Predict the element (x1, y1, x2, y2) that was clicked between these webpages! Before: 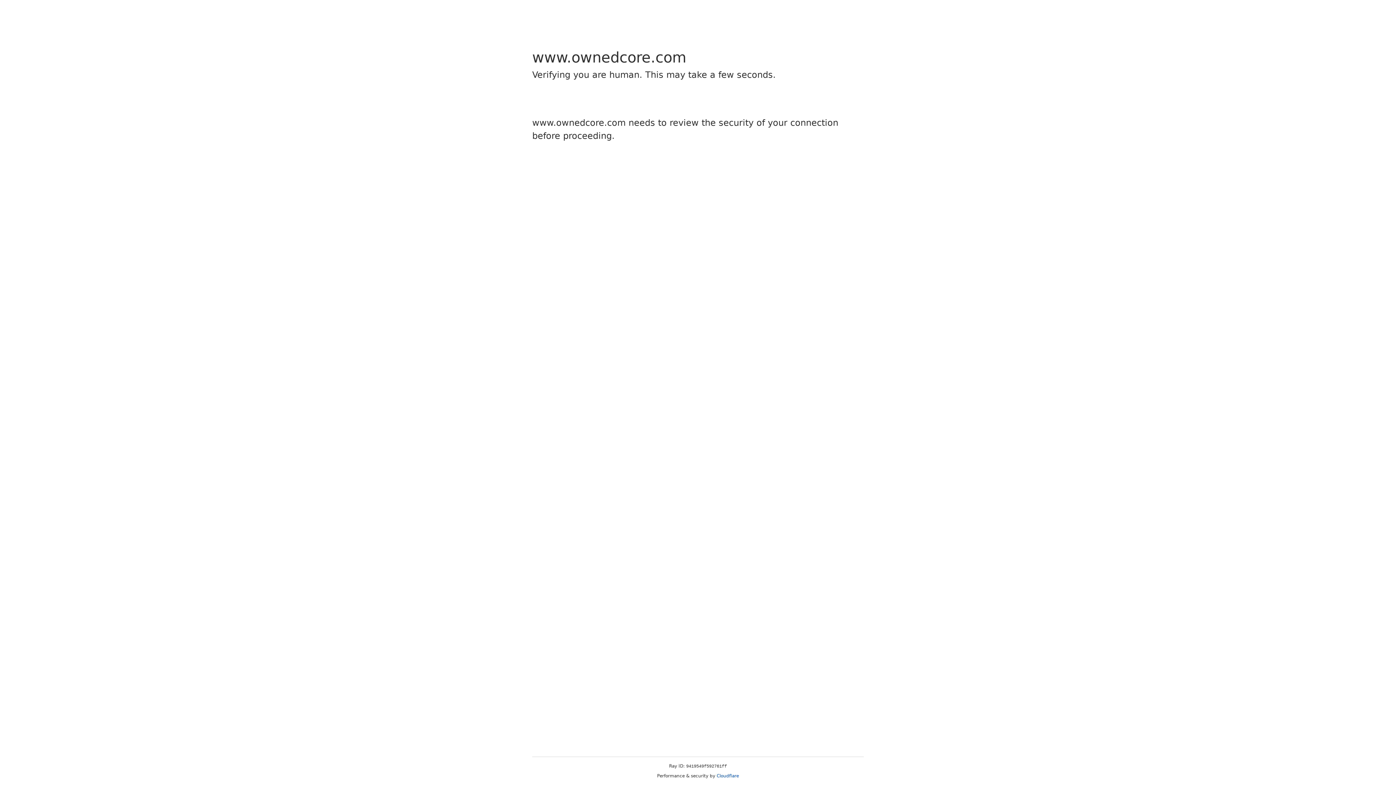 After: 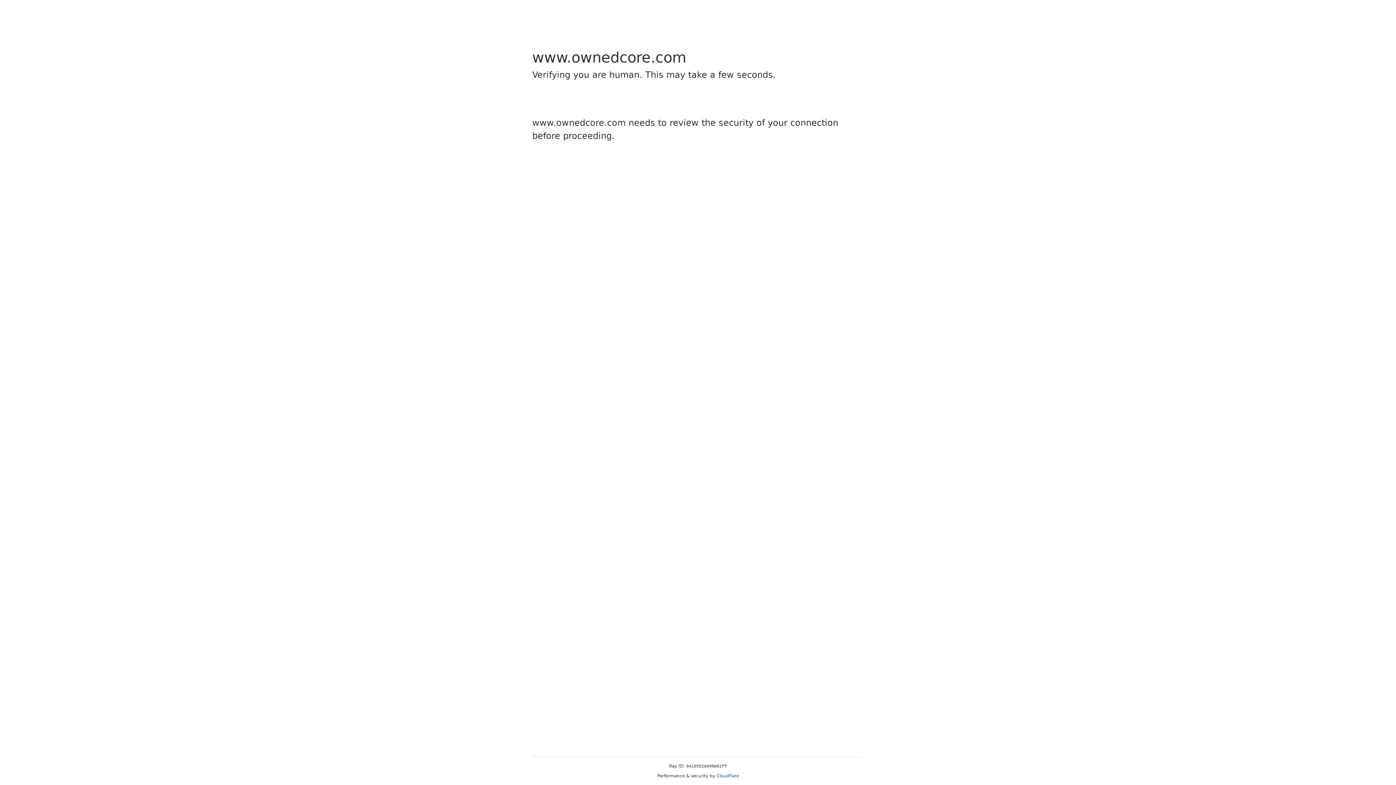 Action: bbox: (716, 773, 739, 778) label: Cloudflare